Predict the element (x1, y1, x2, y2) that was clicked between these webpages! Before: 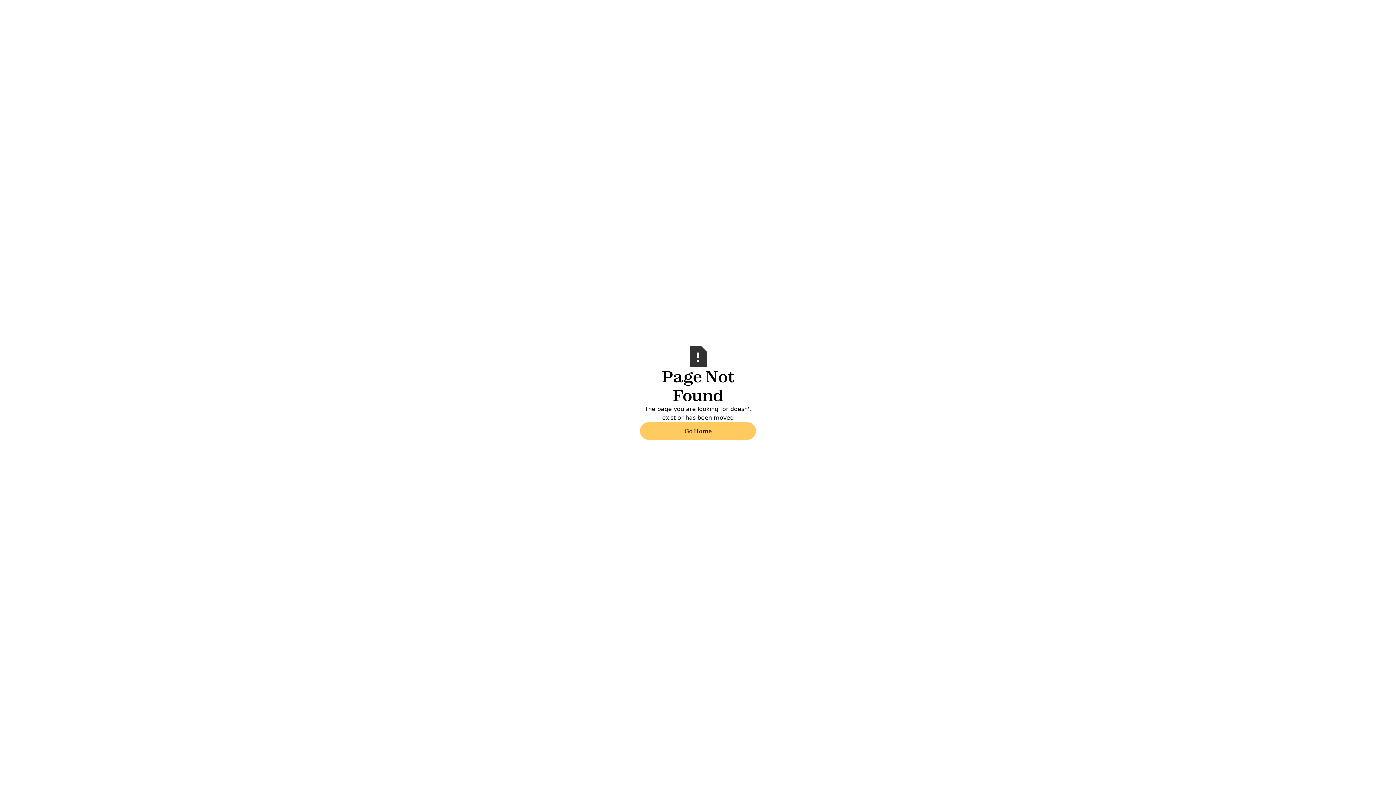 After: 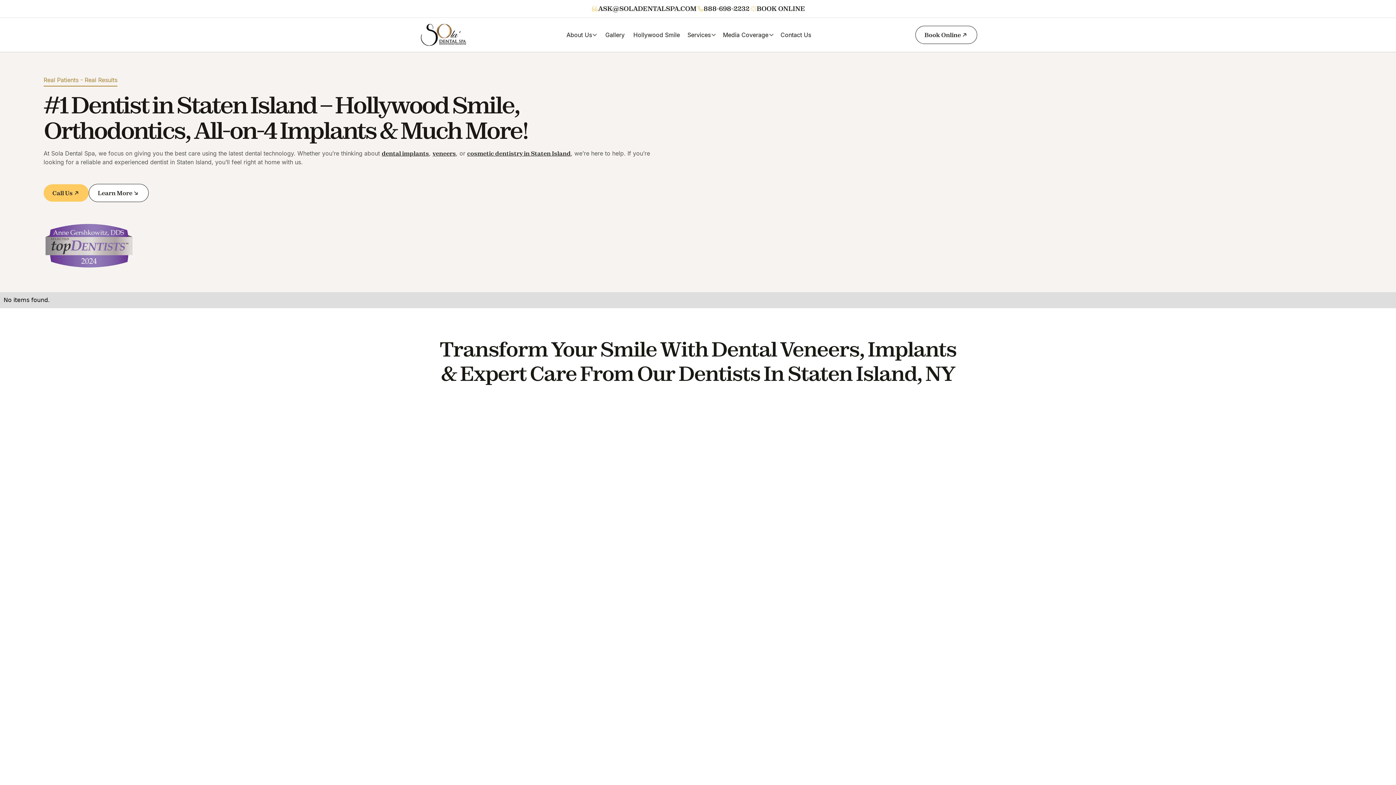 Action: label: Go Home bbox: (640, 422, 756, 439)